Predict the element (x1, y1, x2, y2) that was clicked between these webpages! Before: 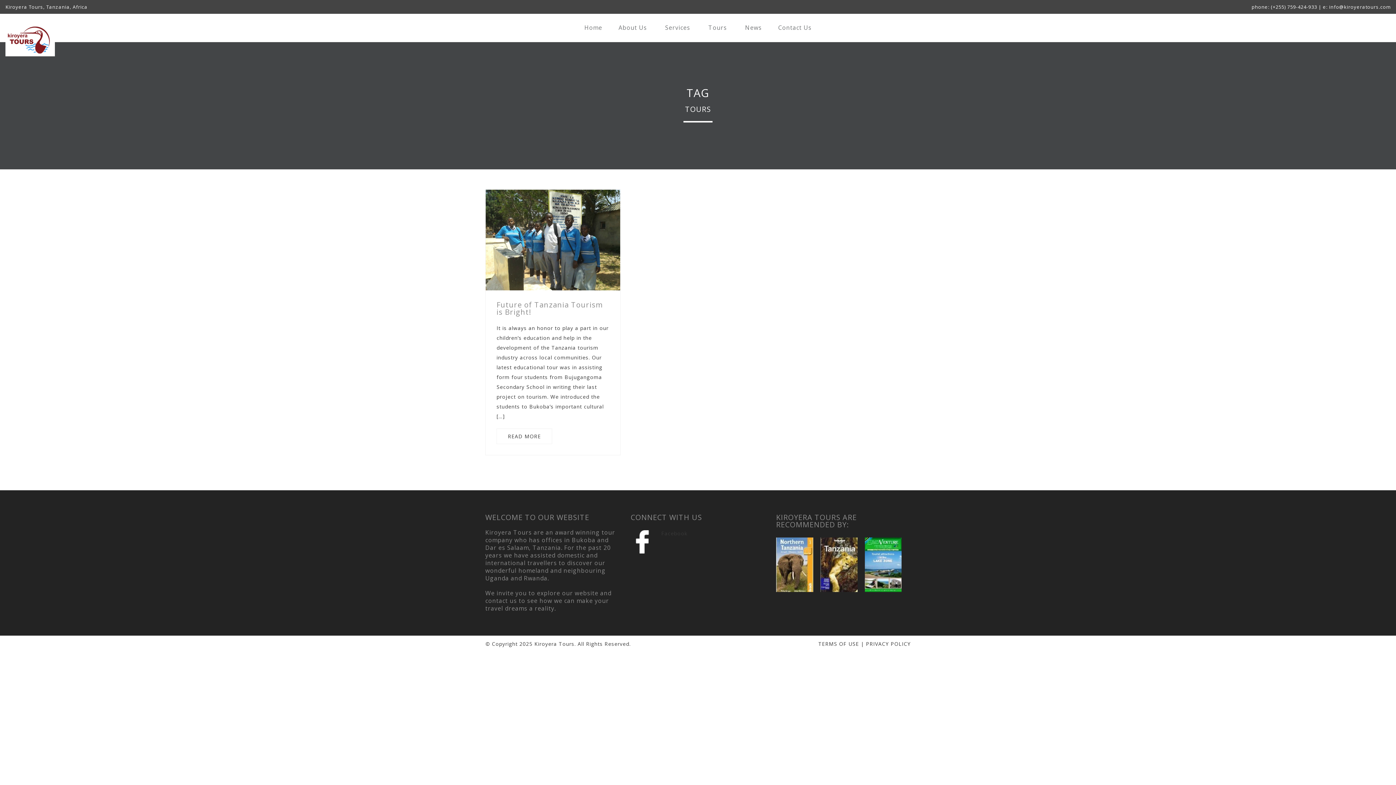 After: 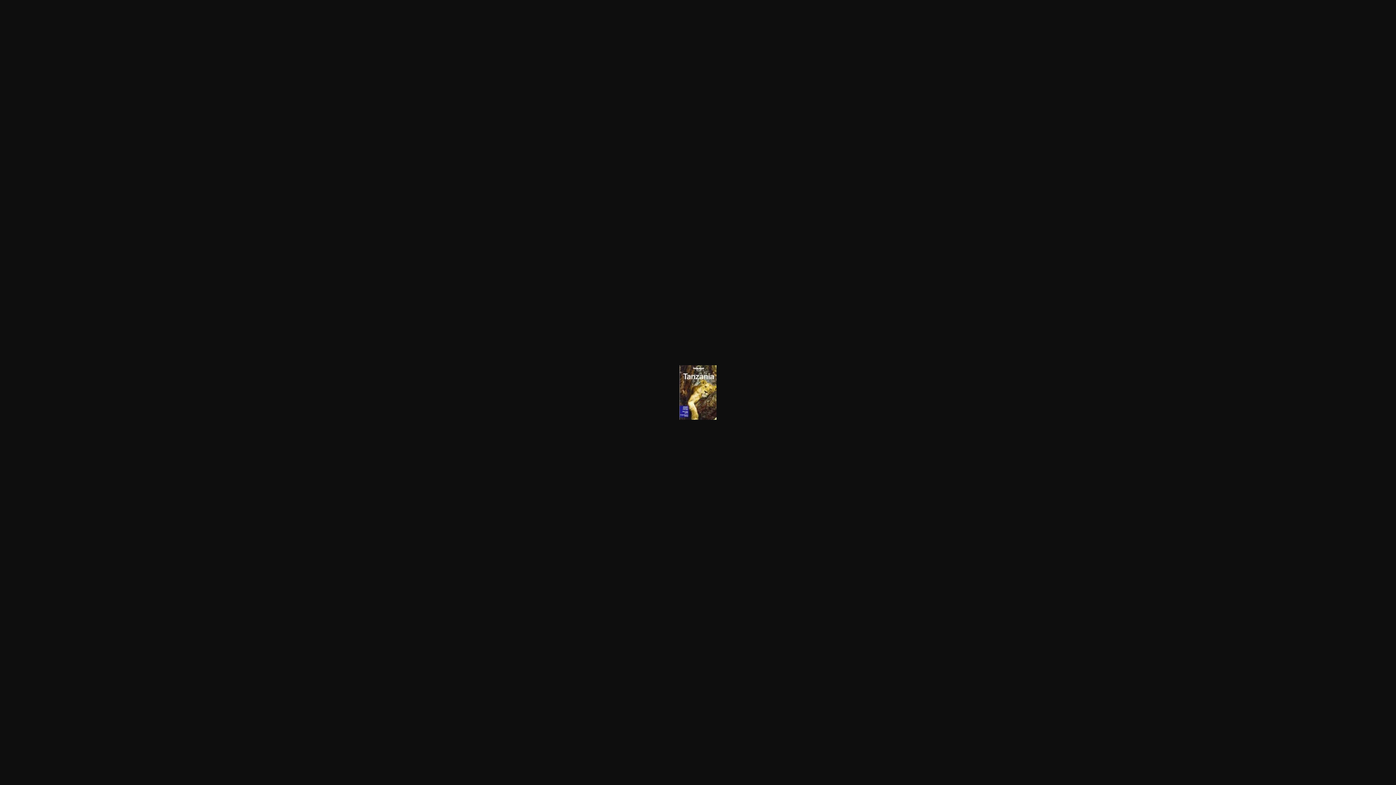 Action: bbox: (820, 594, 865, 601)